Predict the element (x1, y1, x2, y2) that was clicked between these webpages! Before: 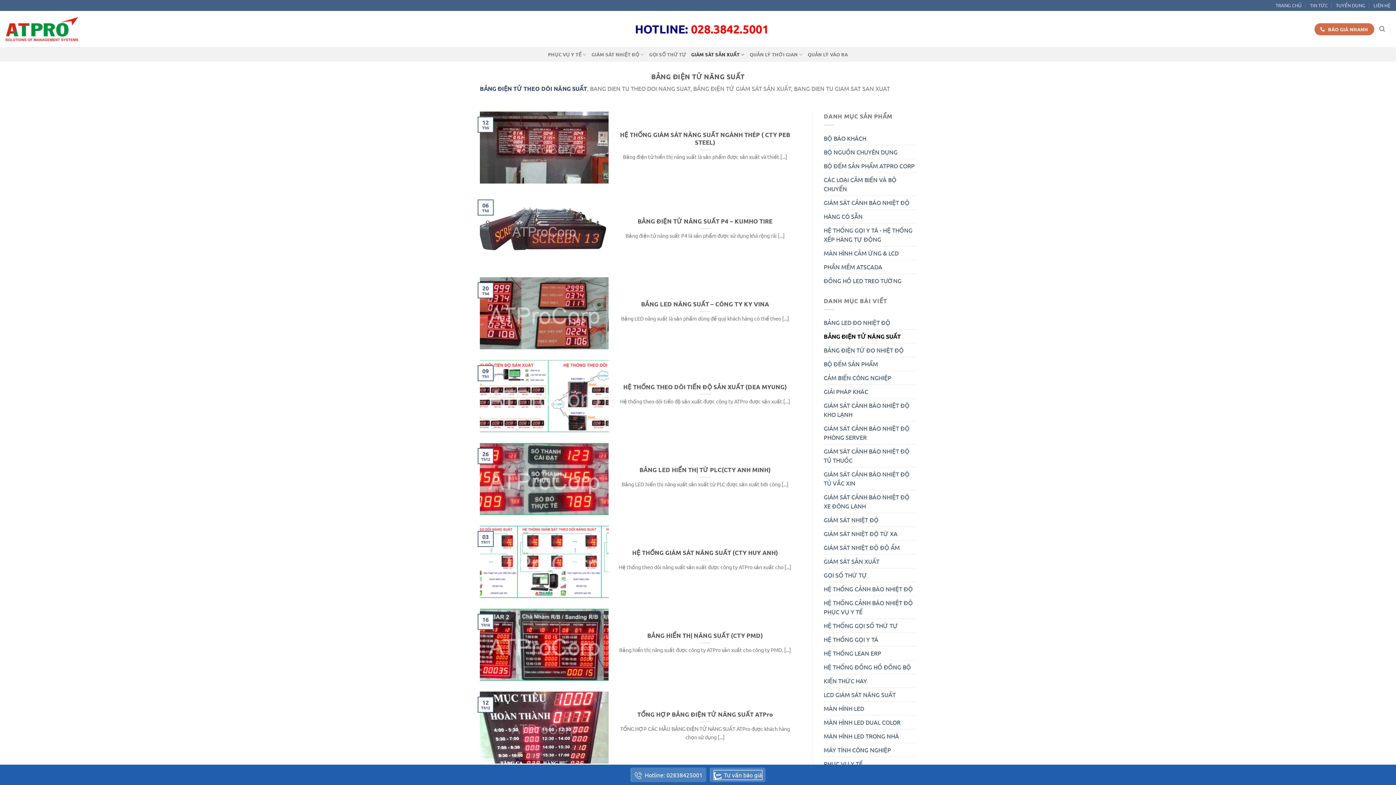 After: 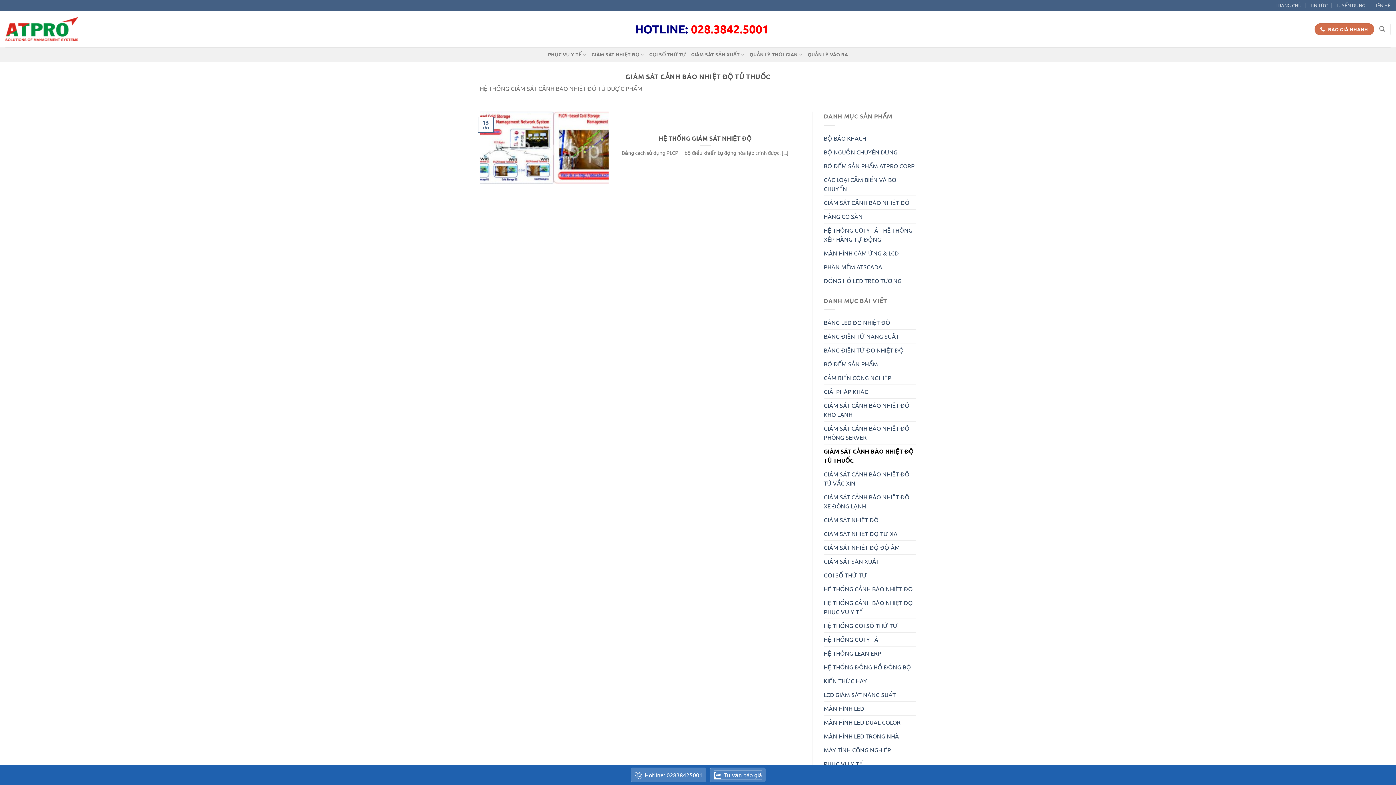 Action: bbox: (824, 444, 916, 467) label: GIÁM SÁT CẢNH BÁO NHIỆT ĐỘ TỦ THUỐC